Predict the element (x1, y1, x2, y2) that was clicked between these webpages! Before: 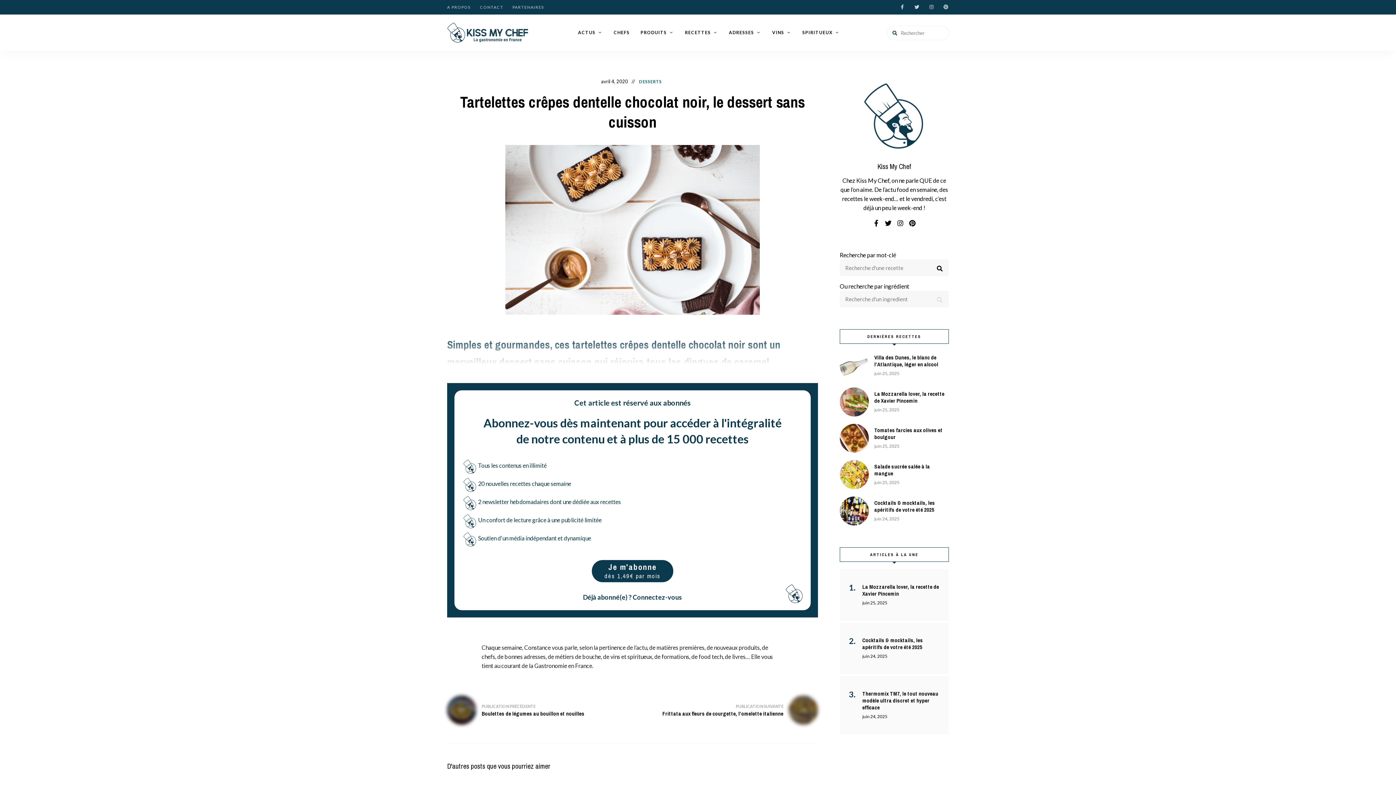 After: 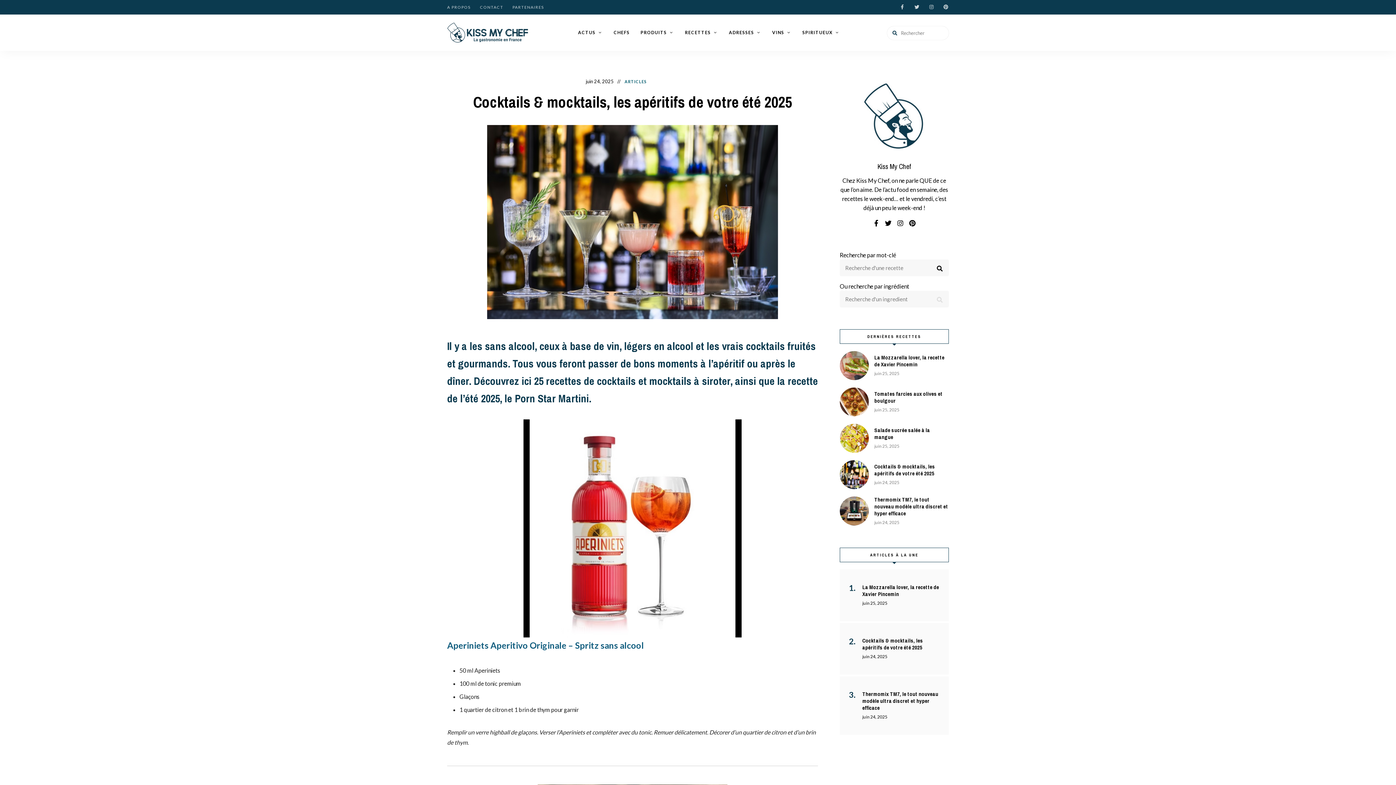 Action: bbox: (840, 622, 949, 674) label: Cocktails & mocktails, les apéritifs de votre été 2025
juin 24, 2025